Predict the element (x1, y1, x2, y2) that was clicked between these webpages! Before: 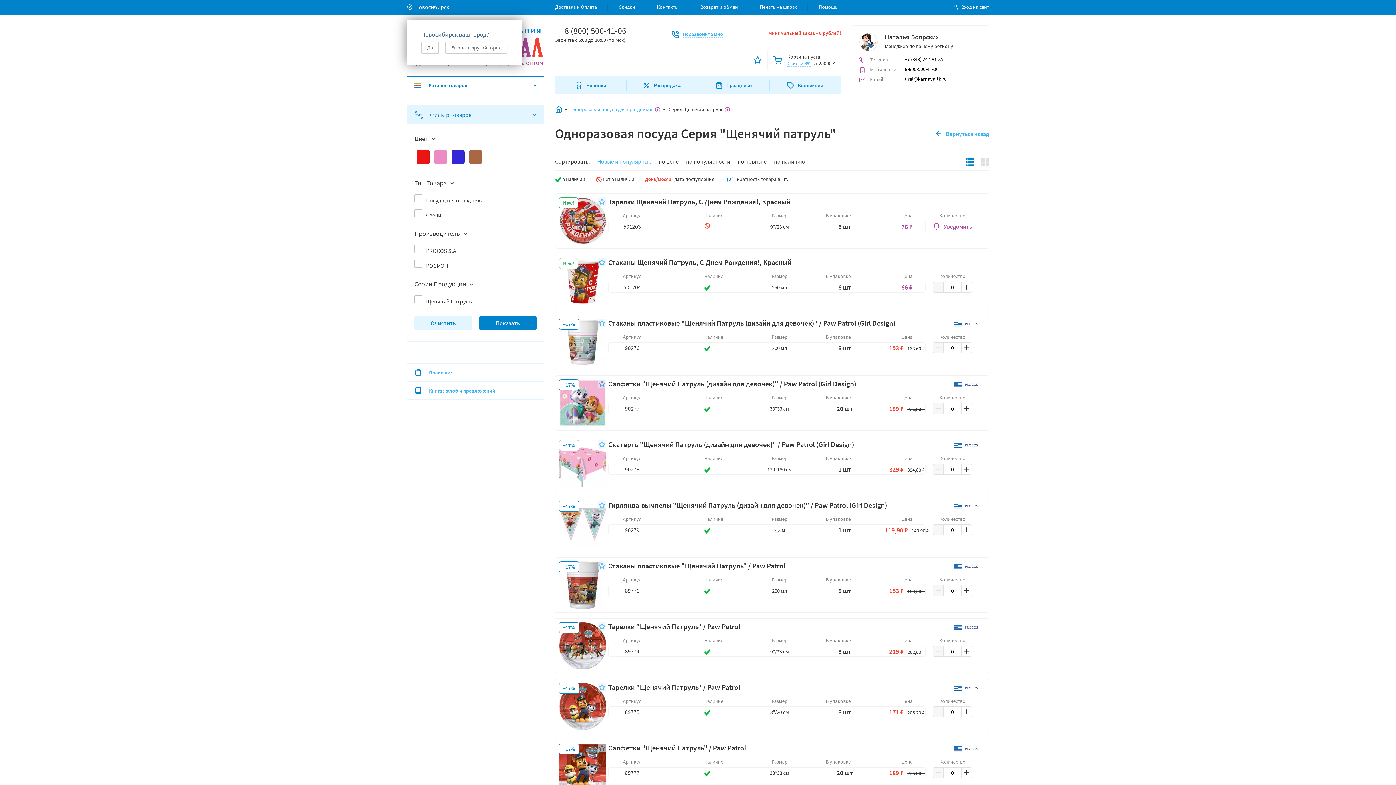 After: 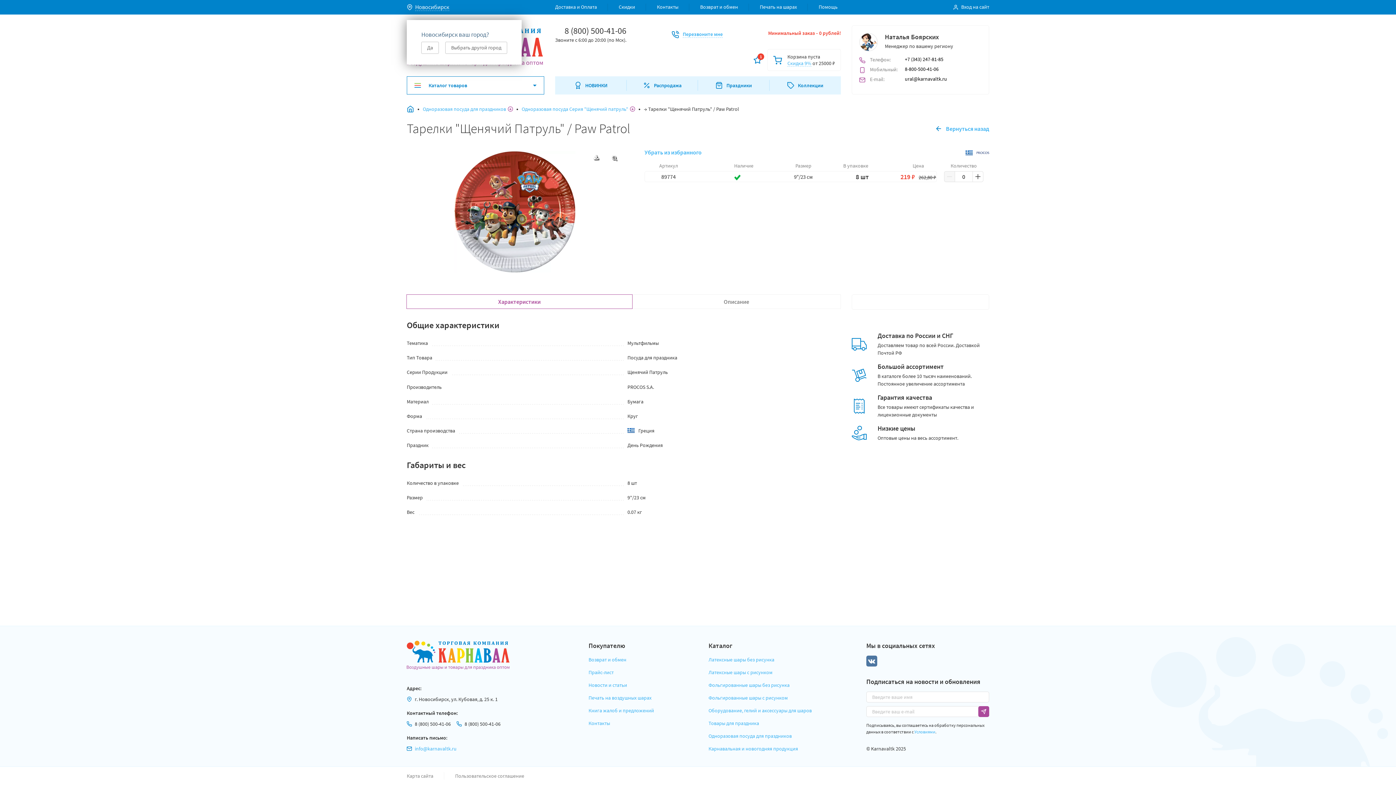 Action: bbox: (597, 622, 606, 631)